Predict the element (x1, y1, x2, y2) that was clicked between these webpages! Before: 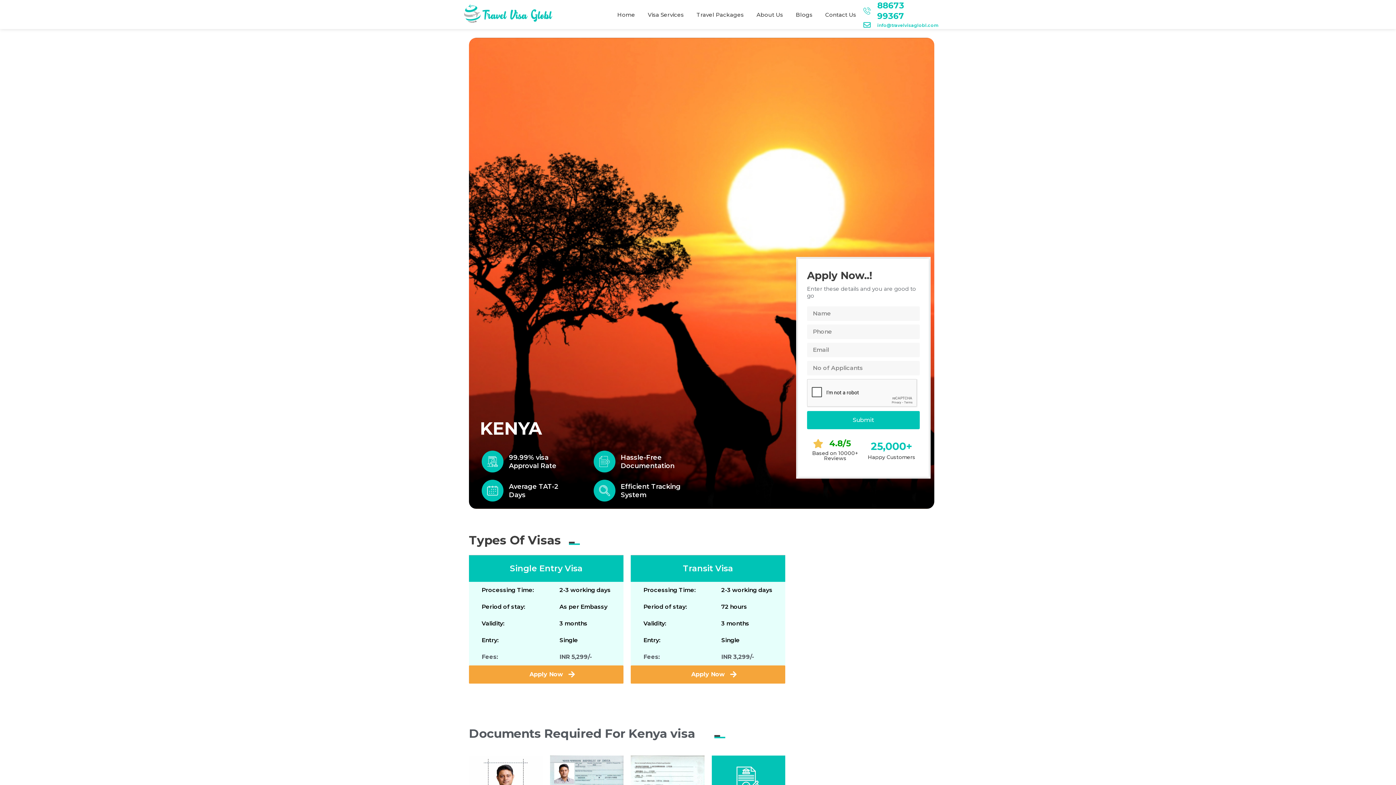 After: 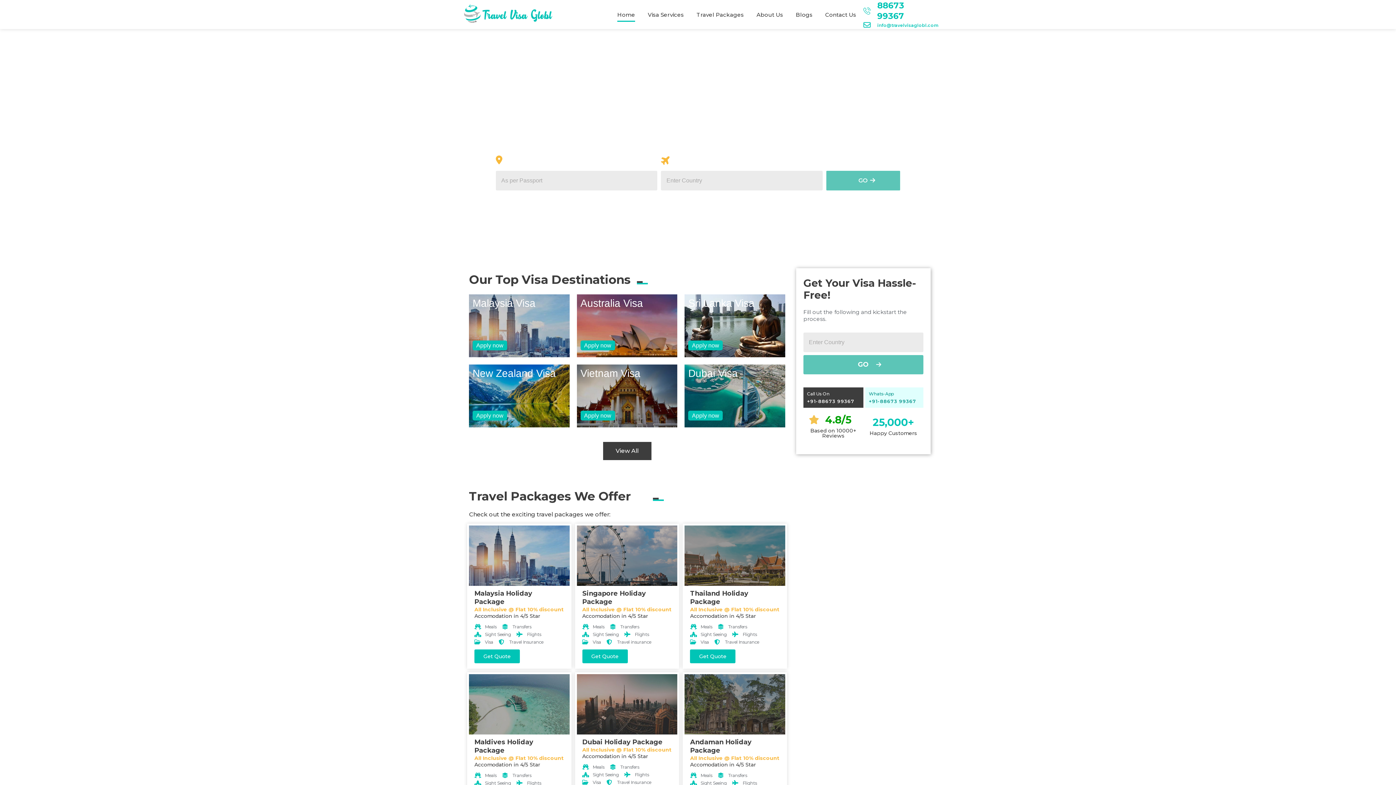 Action: bbox: (461, 3, 556, 26)